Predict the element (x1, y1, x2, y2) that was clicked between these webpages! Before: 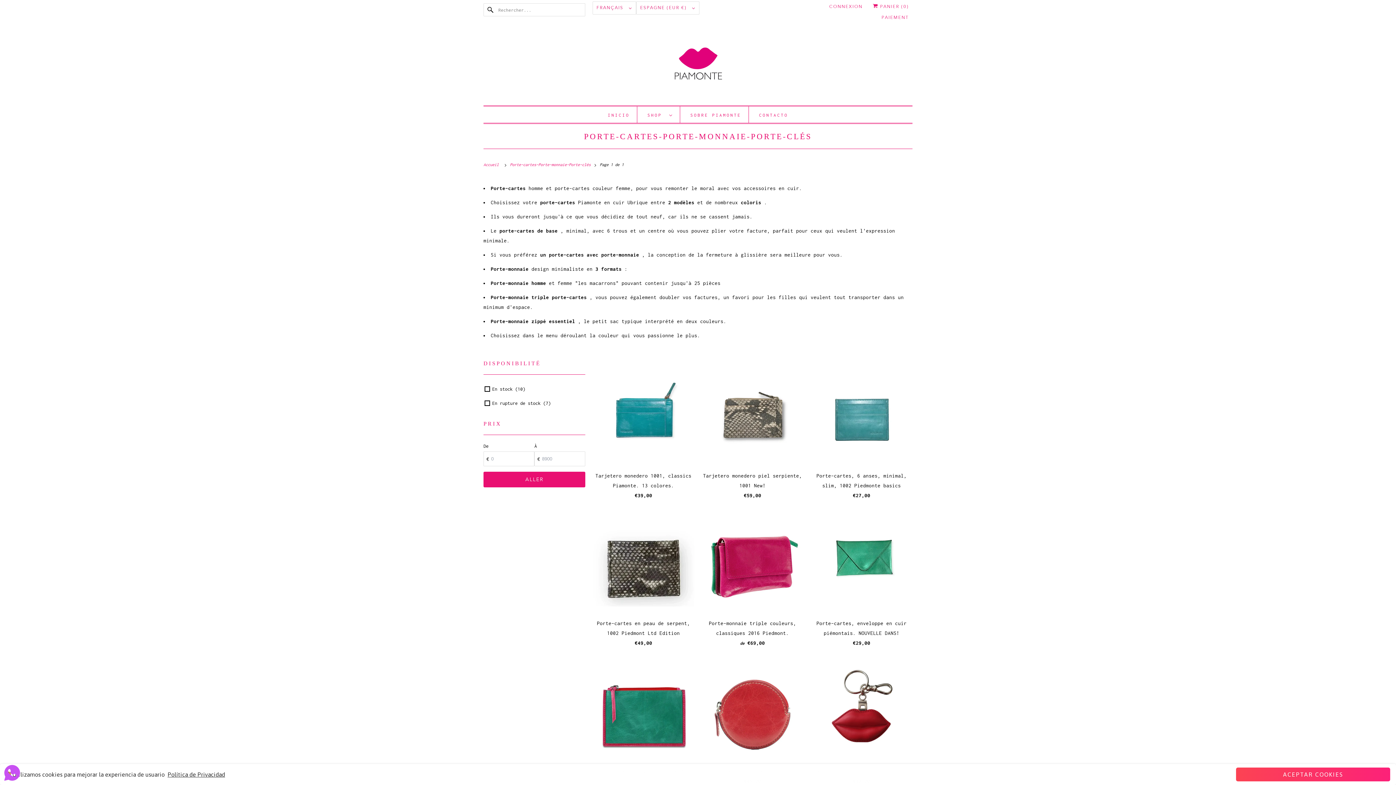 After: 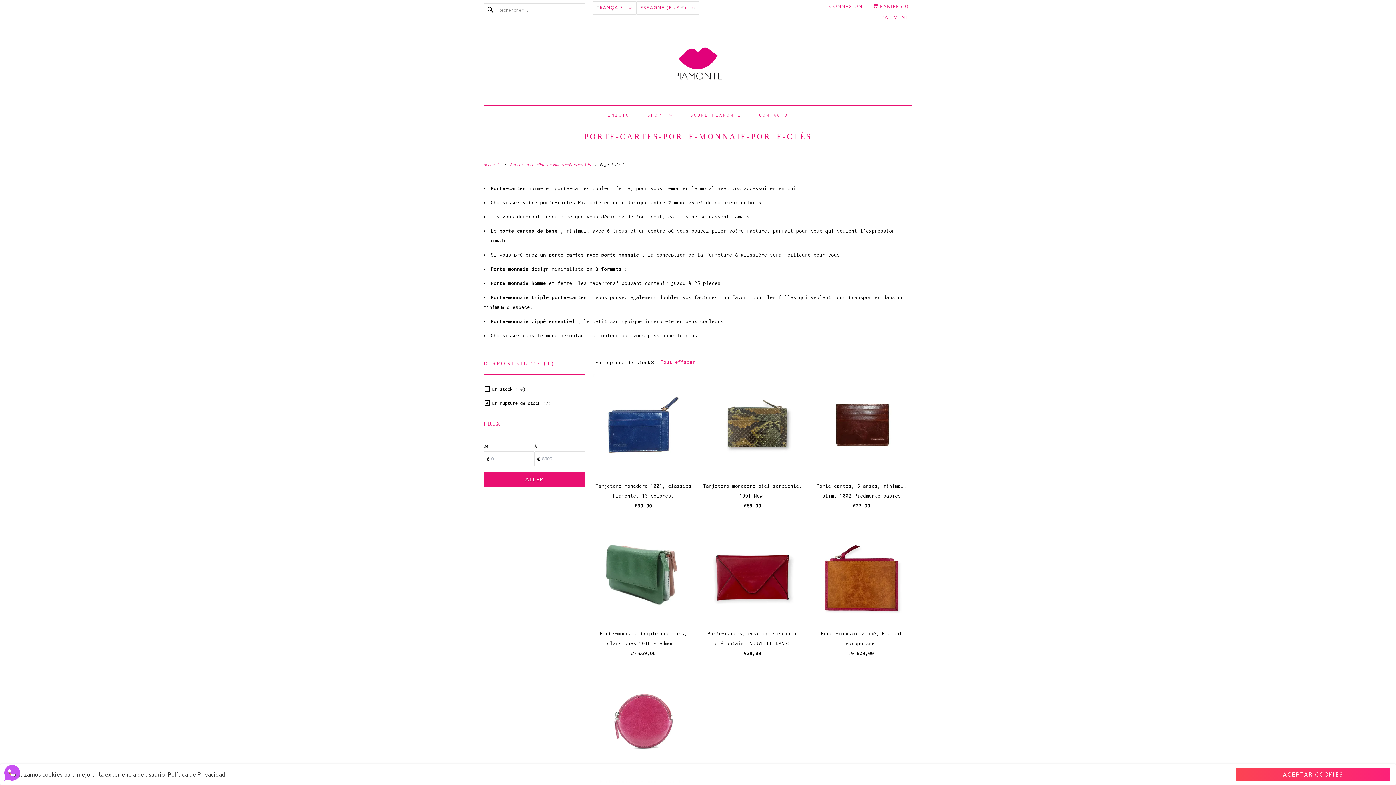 Action: label: En rupture de stock (7) bbox: (483, 398, 585, 408)